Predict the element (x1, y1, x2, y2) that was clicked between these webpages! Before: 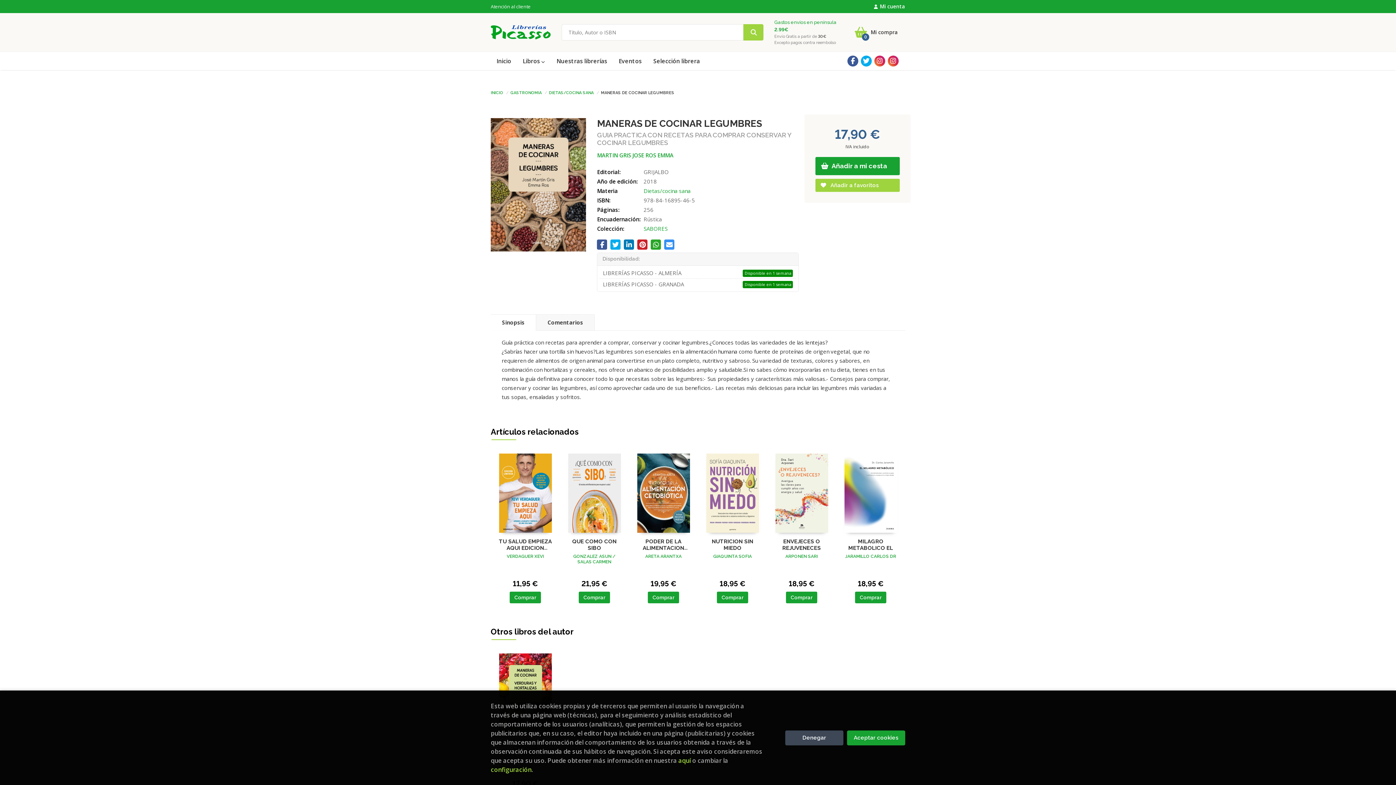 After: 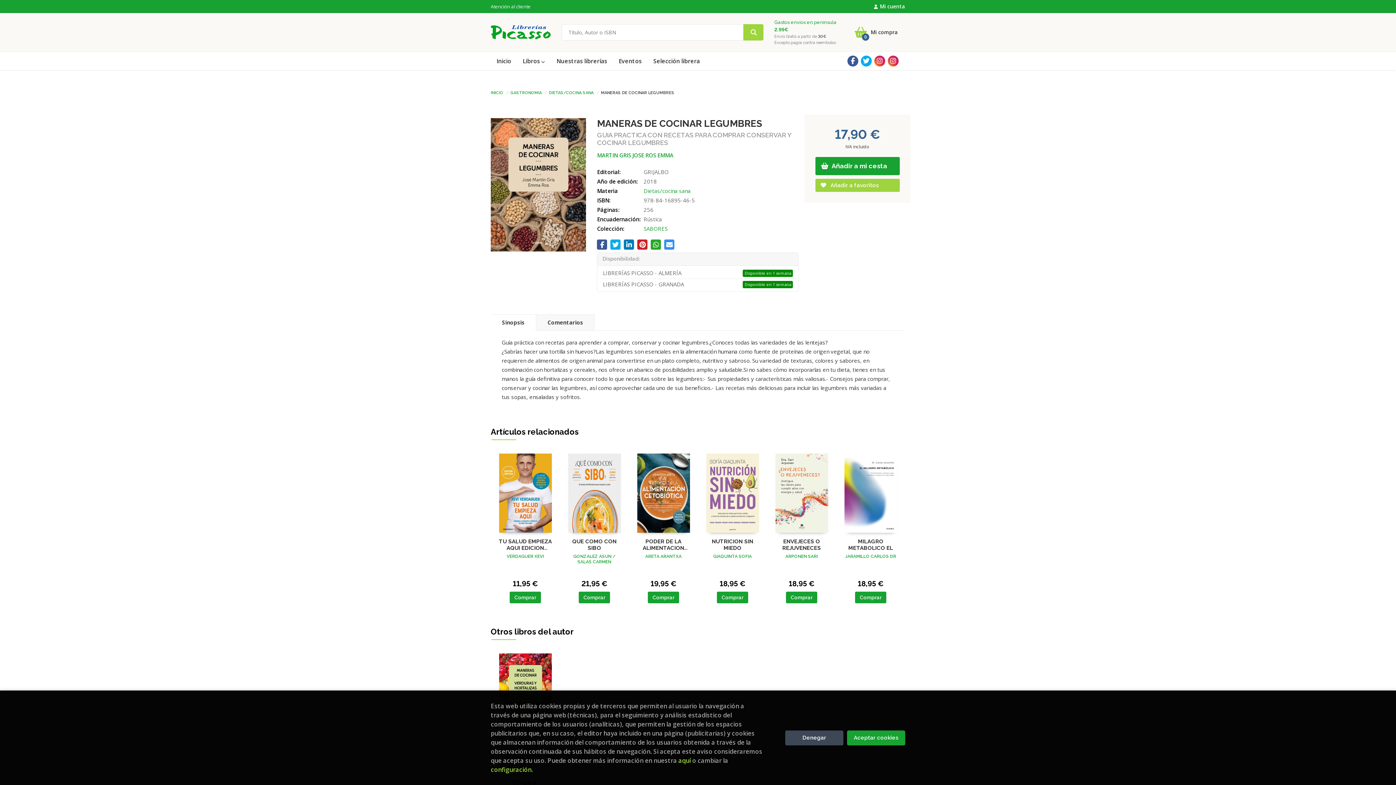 Action: bbox: (874, 55, 885, 66)